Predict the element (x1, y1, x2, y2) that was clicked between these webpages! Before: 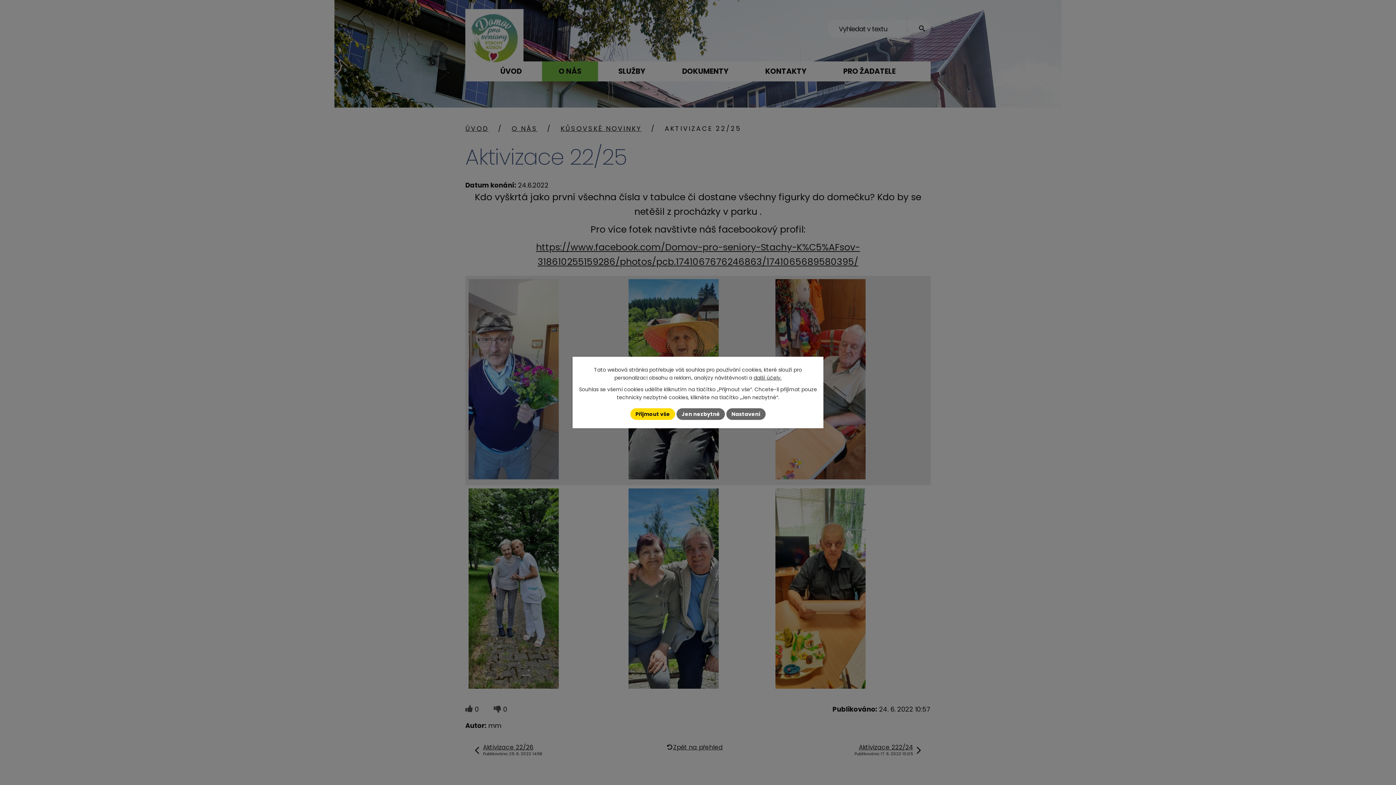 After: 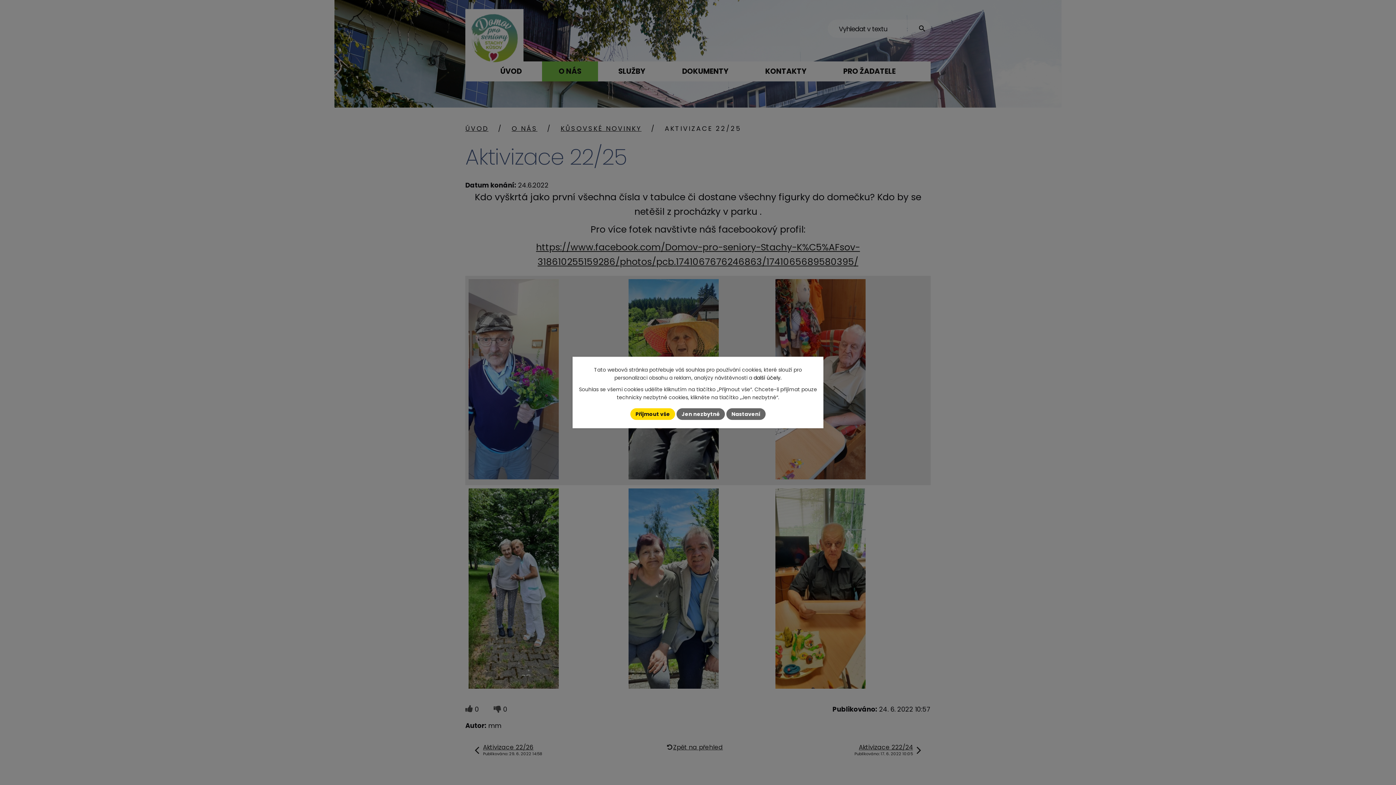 Action: label: další účely. bbox: (753, 374, 781, 381)